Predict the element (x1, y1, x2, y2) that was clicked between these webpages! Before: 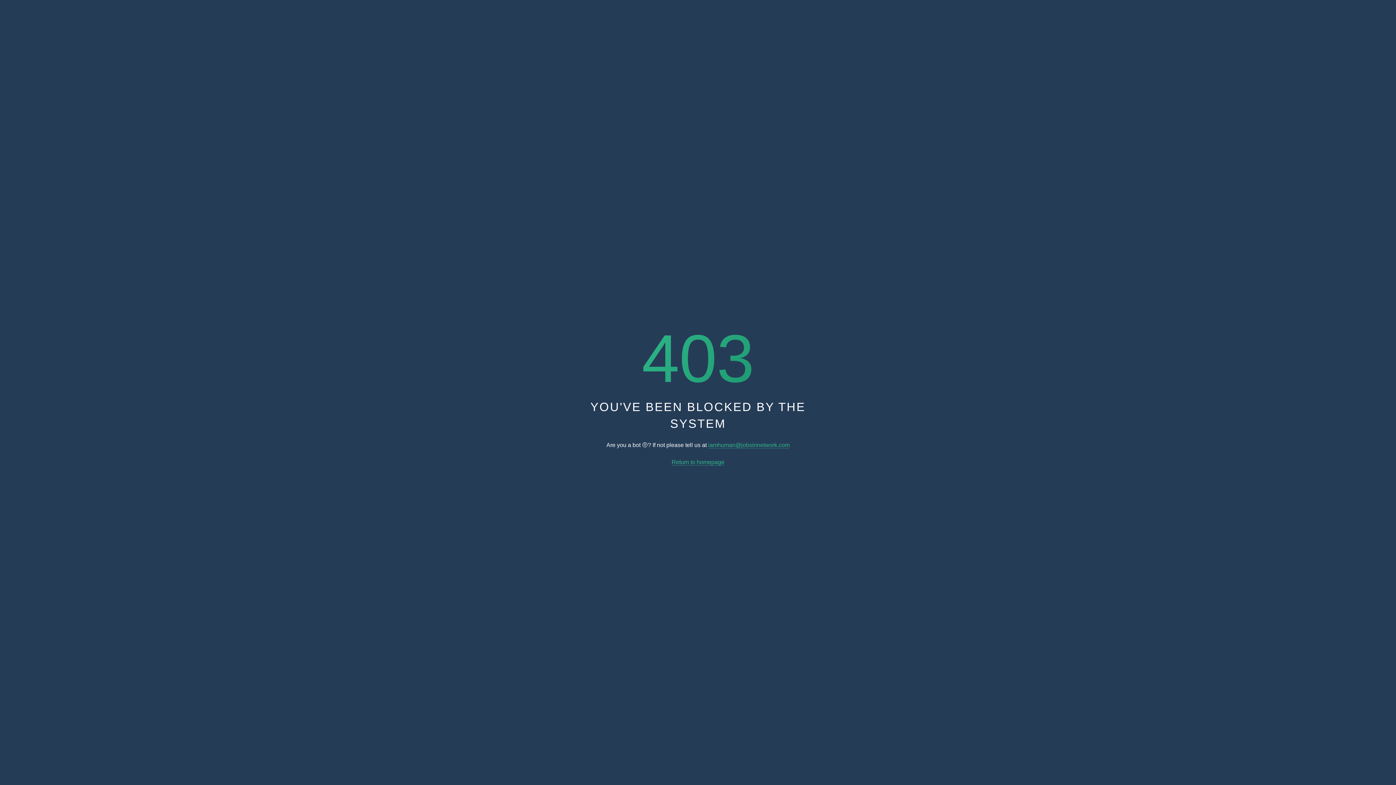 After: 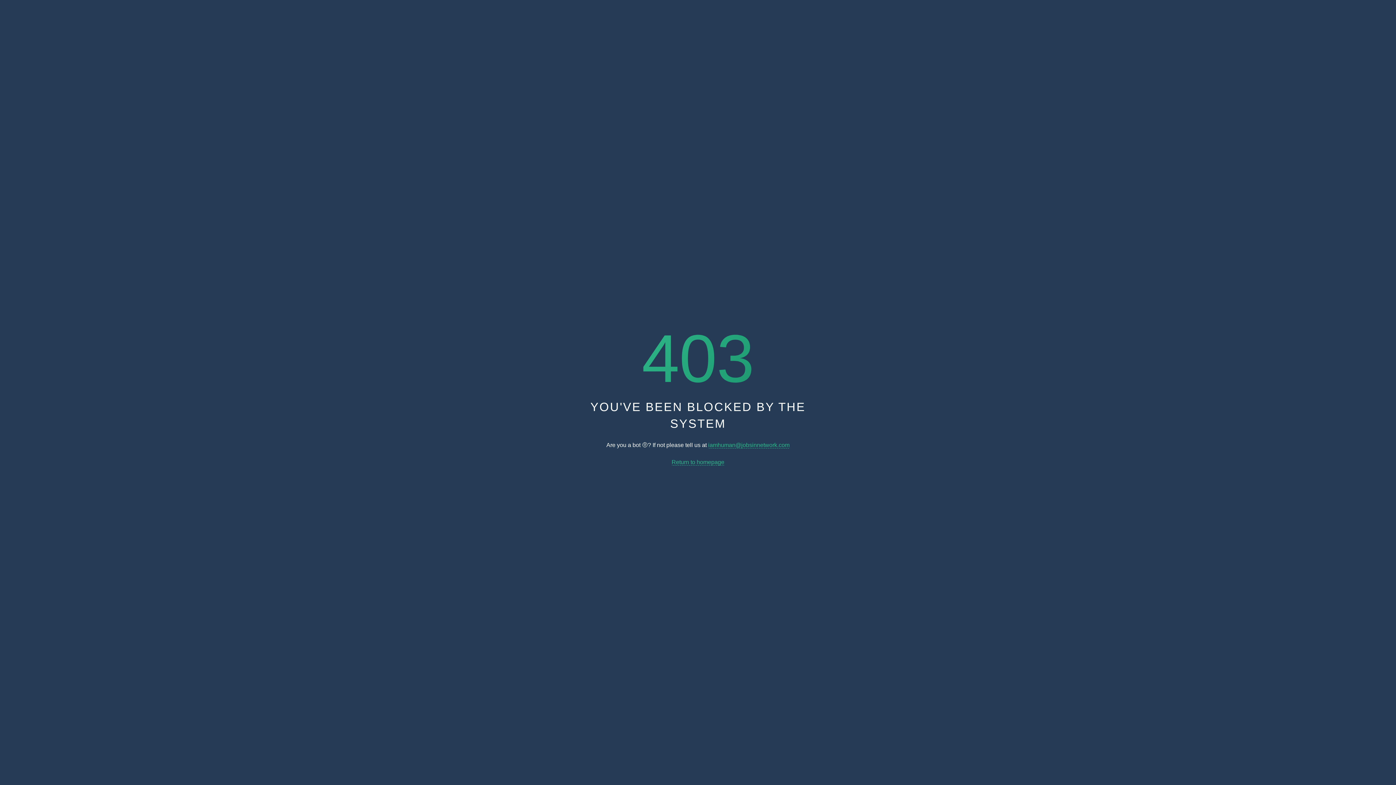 Action: label: Return to homepage bbox: (671, 459, 724, 465)